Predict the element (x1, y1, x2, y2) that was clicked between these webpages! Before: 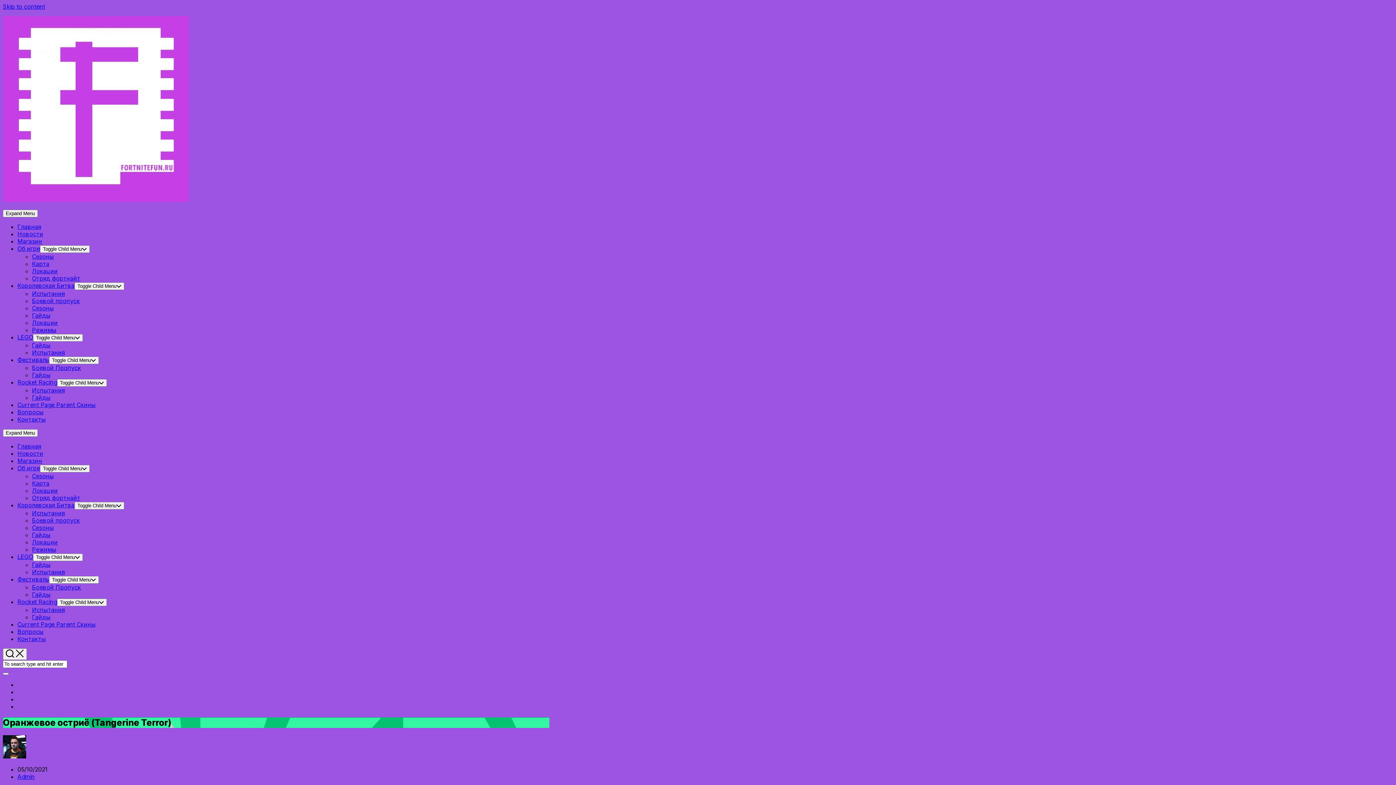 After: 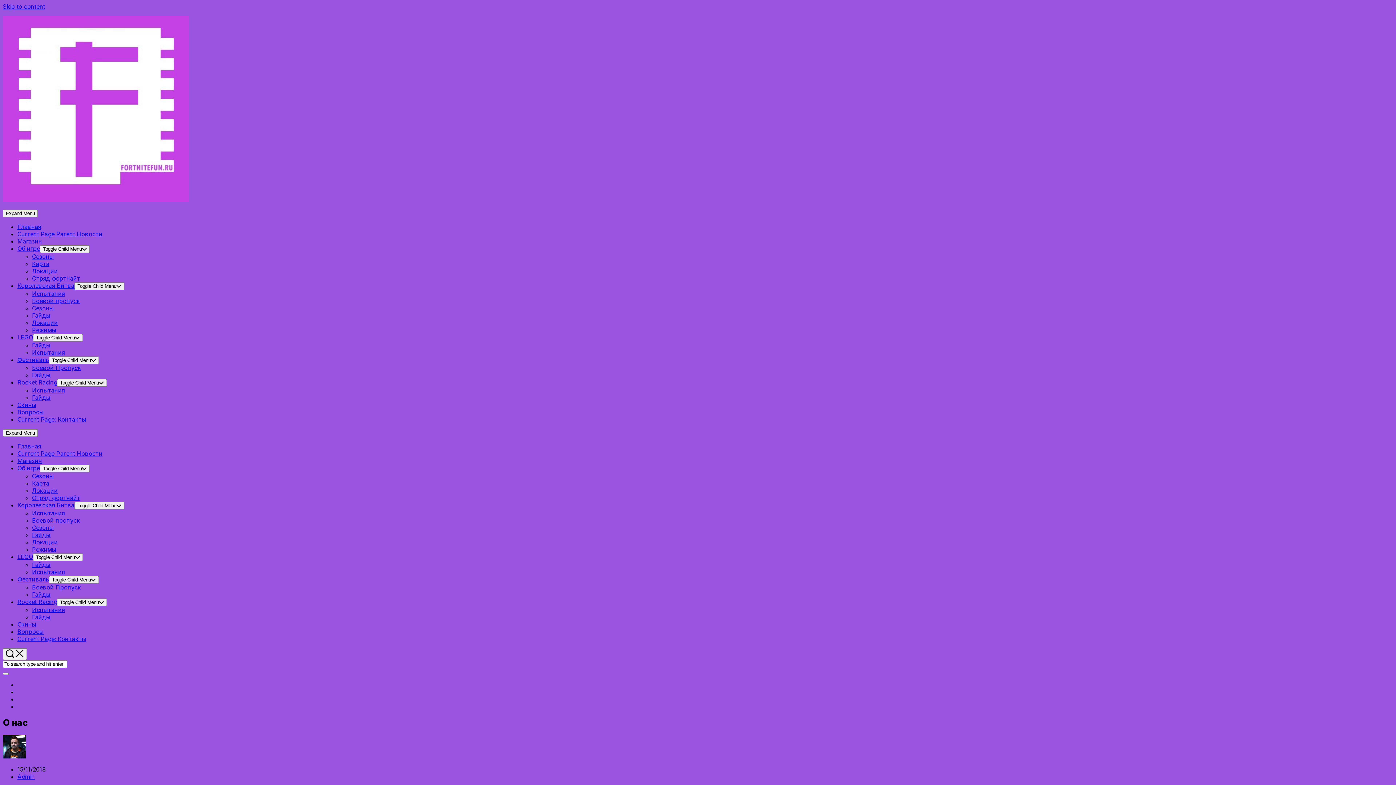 Action: bbox: (17, 635, 45, 642) label: Контакты